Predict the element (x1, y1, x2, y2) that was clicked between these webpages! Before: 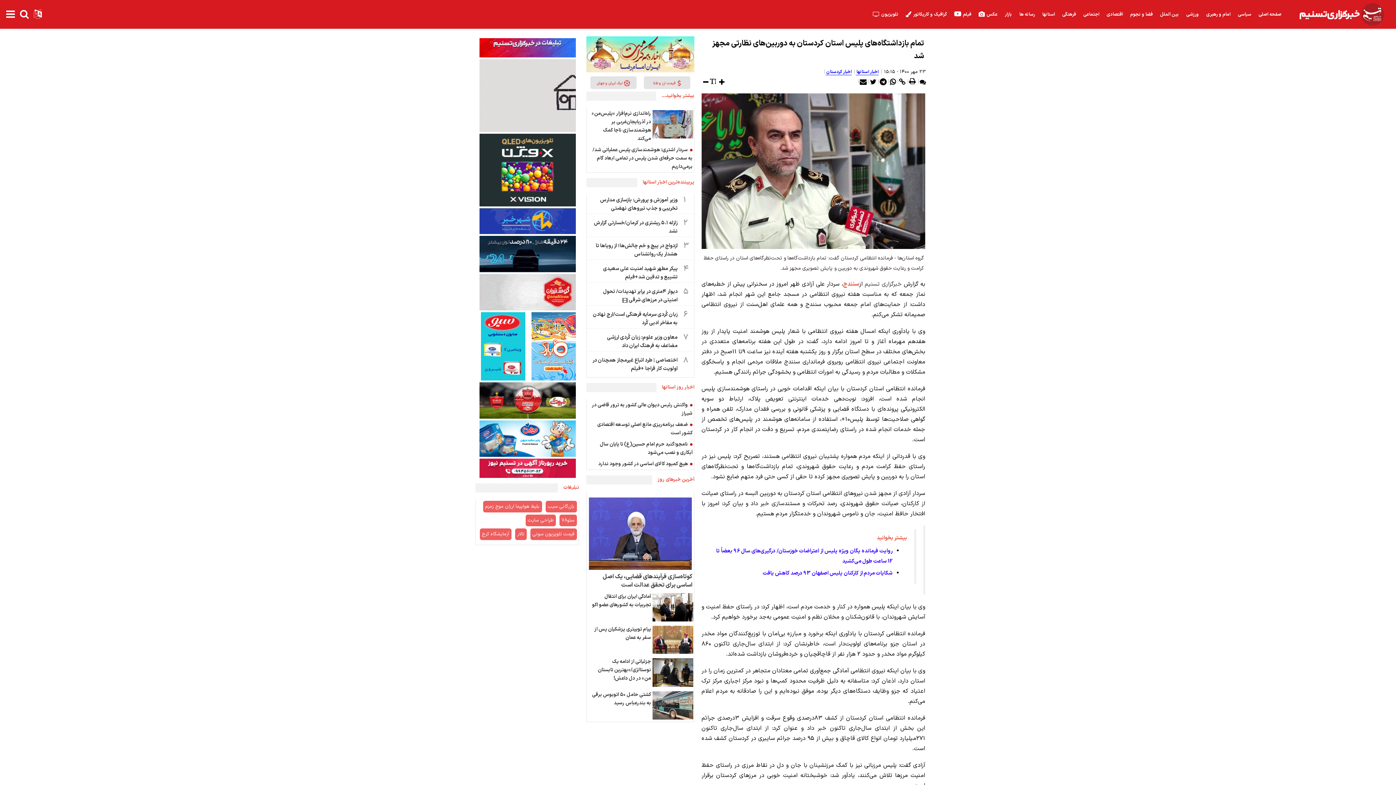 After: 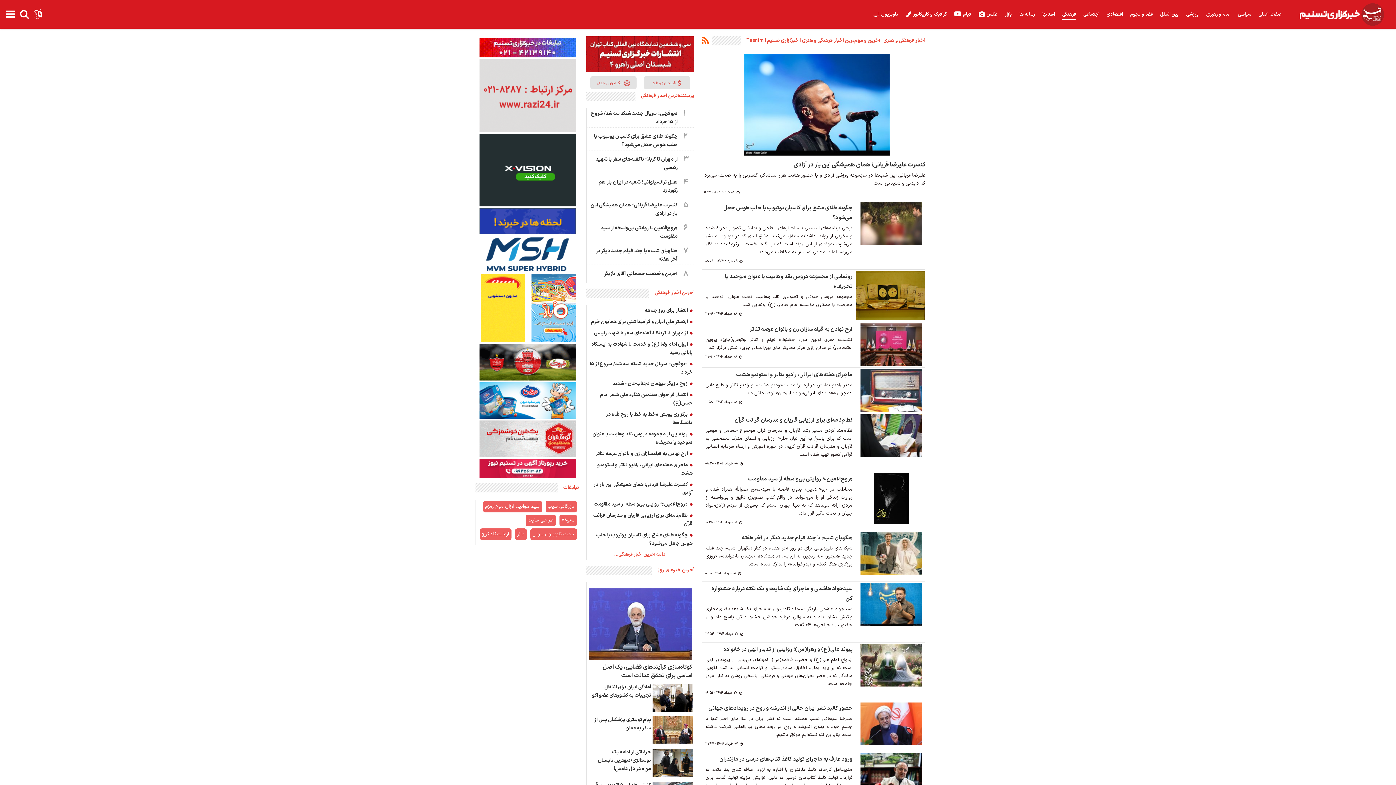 Action: bbox: (1058, 0, 1080, 29) label: فرهنگی